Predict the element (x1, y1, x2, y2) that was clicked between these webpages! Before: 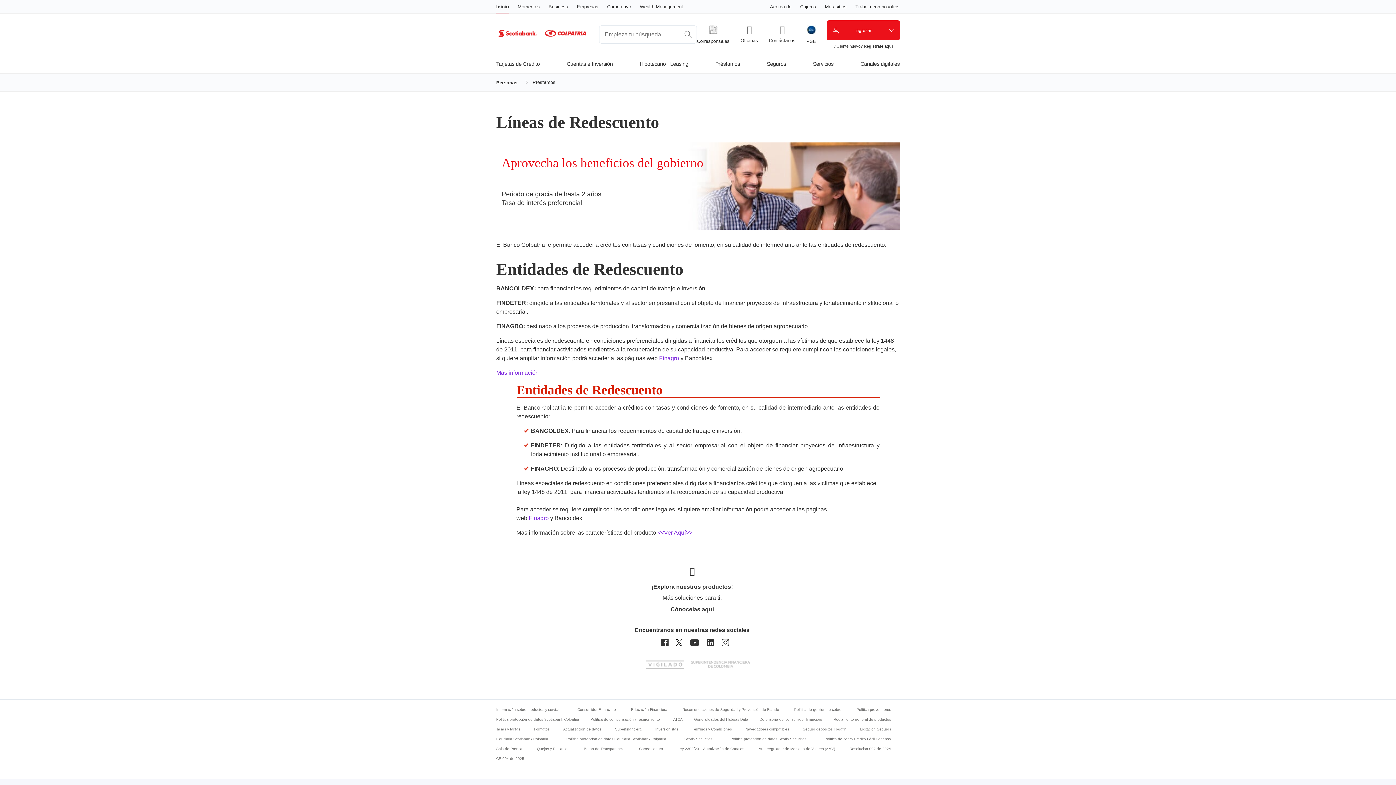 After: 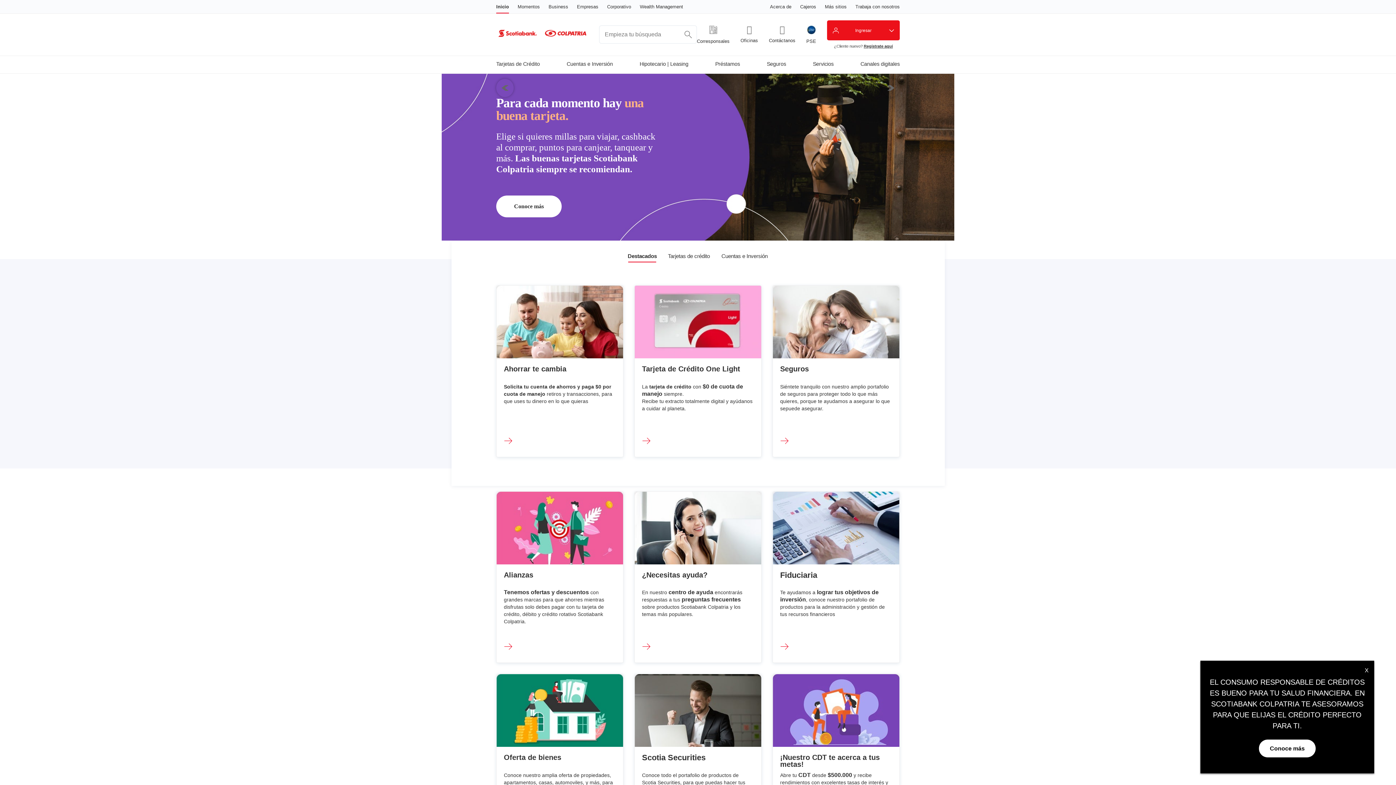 Action: bbox: (496, 28, 588, 40)